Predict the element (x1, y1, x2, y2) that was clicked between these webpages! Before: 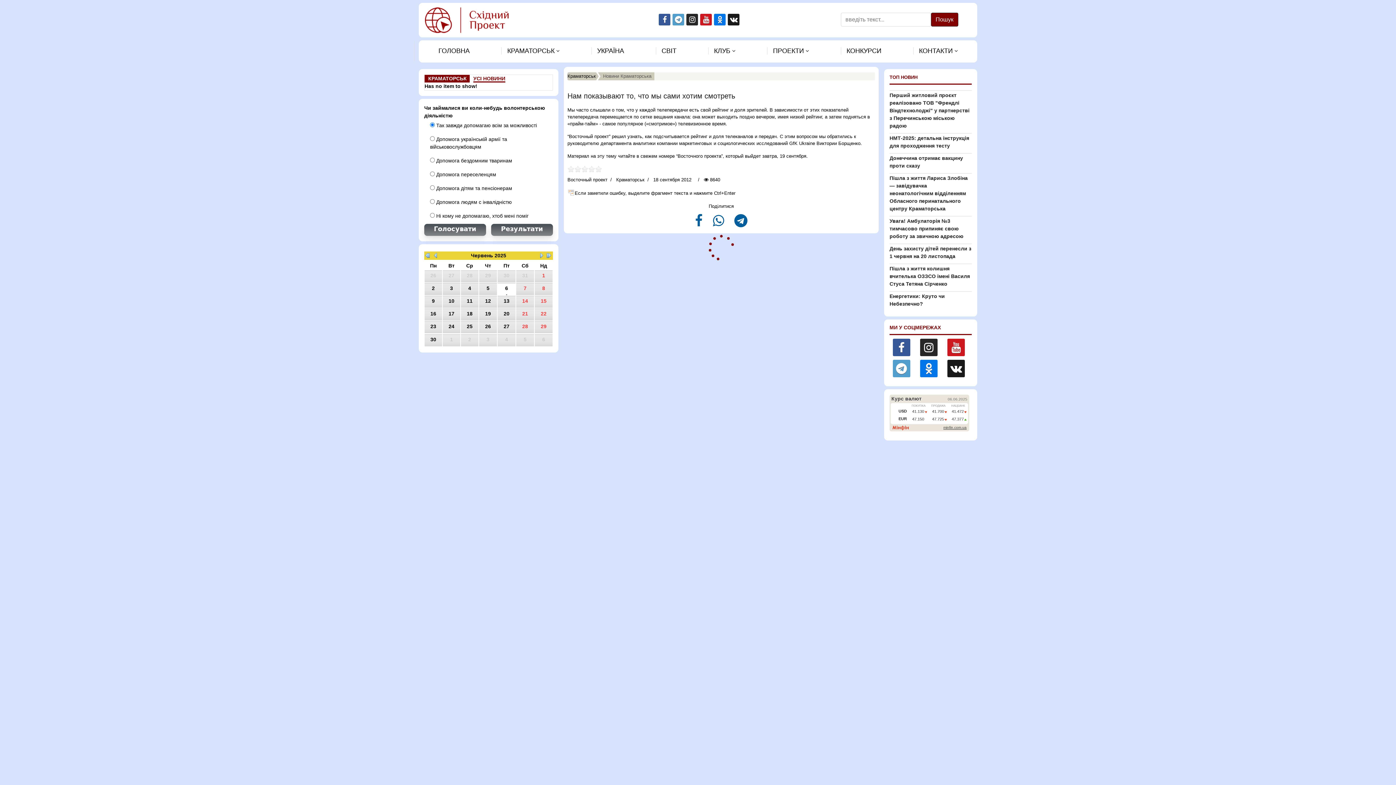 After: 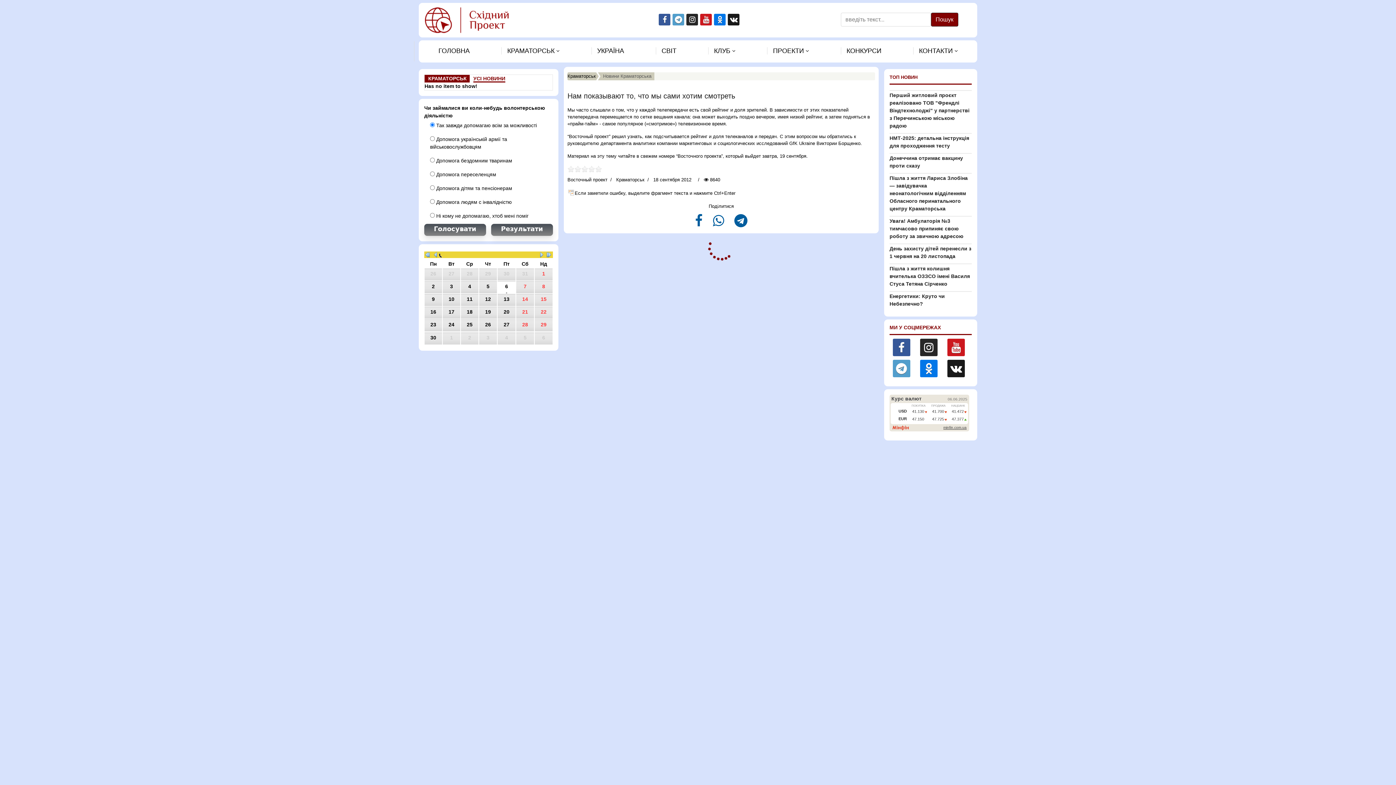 Action: bbox: (432, 252, 437, 258)